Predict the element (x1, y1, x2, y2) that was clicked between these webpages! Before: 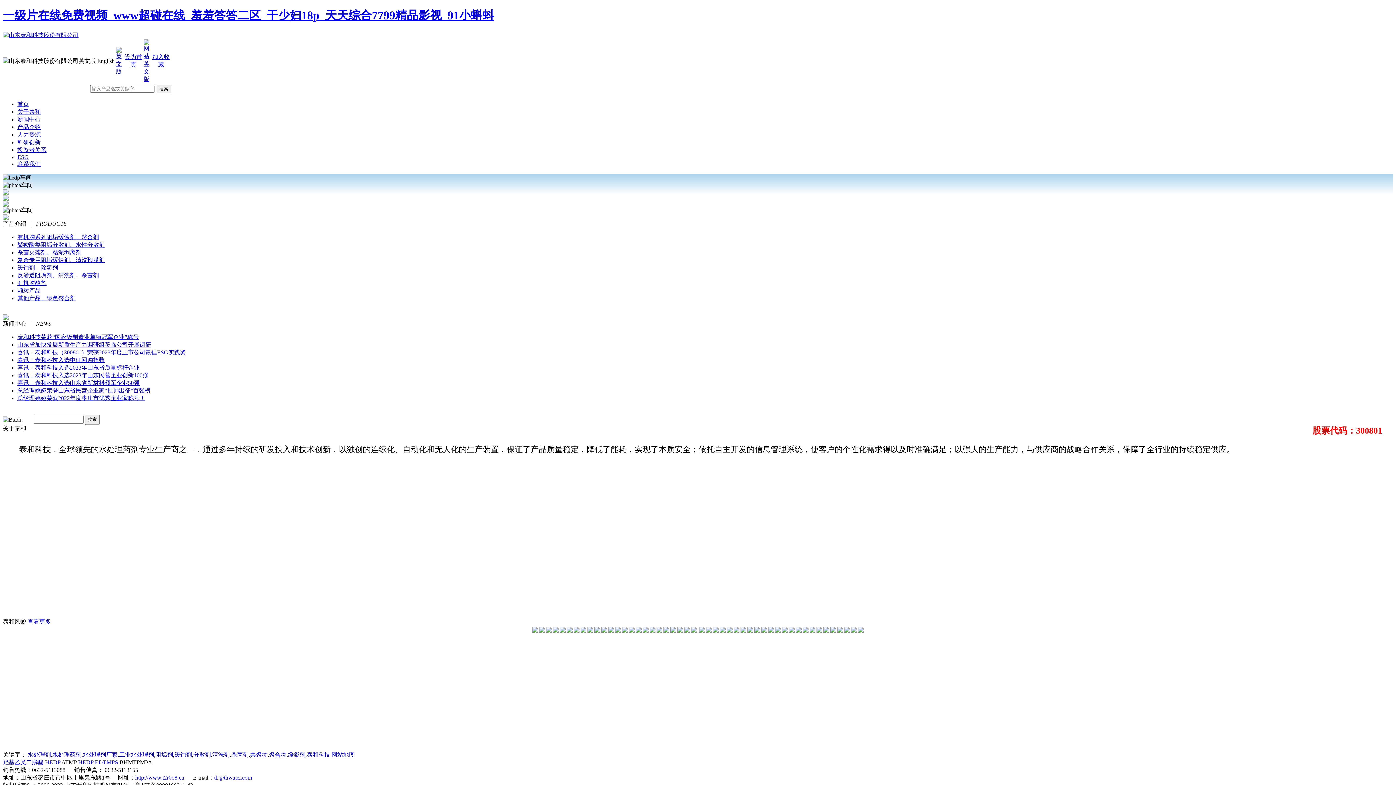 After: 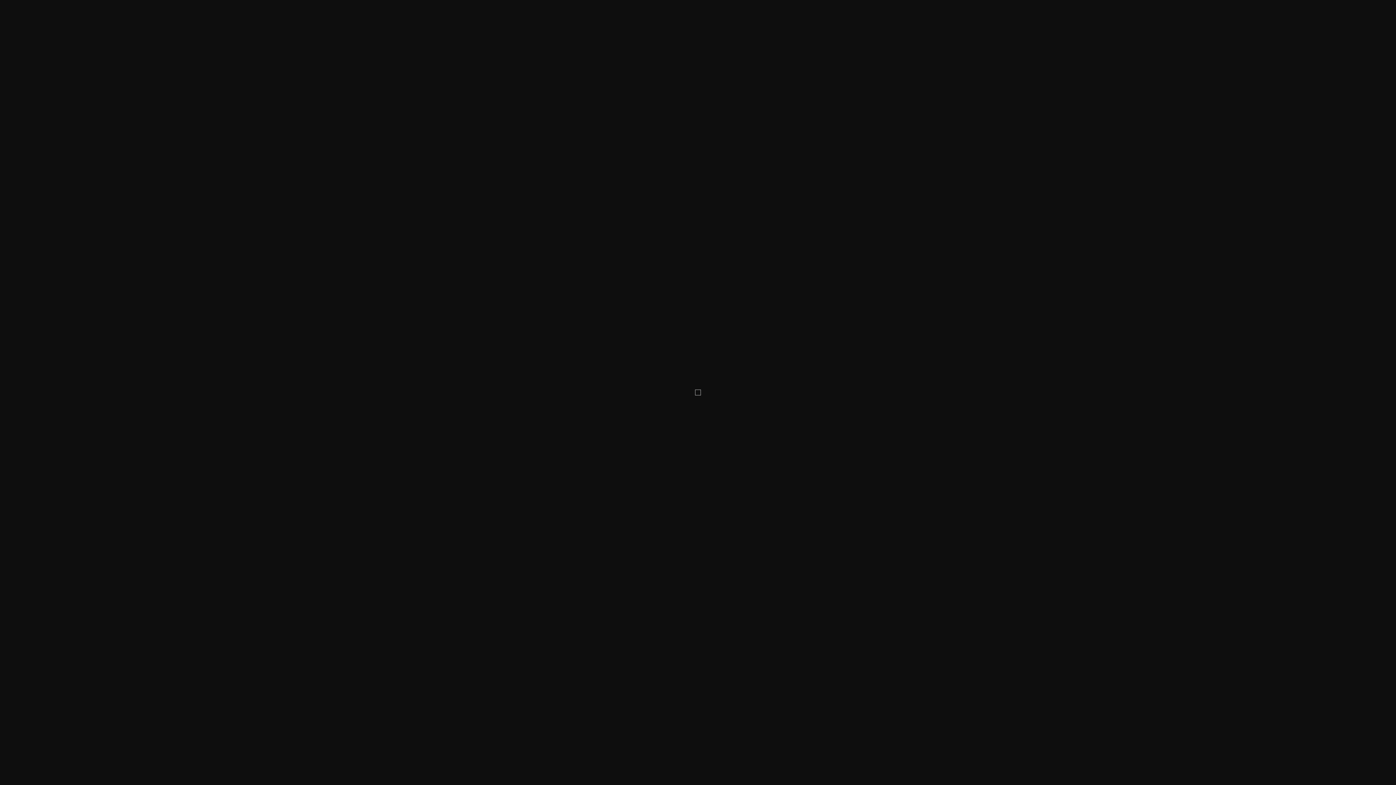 Action: bbox: (706, 627, 712, 634)